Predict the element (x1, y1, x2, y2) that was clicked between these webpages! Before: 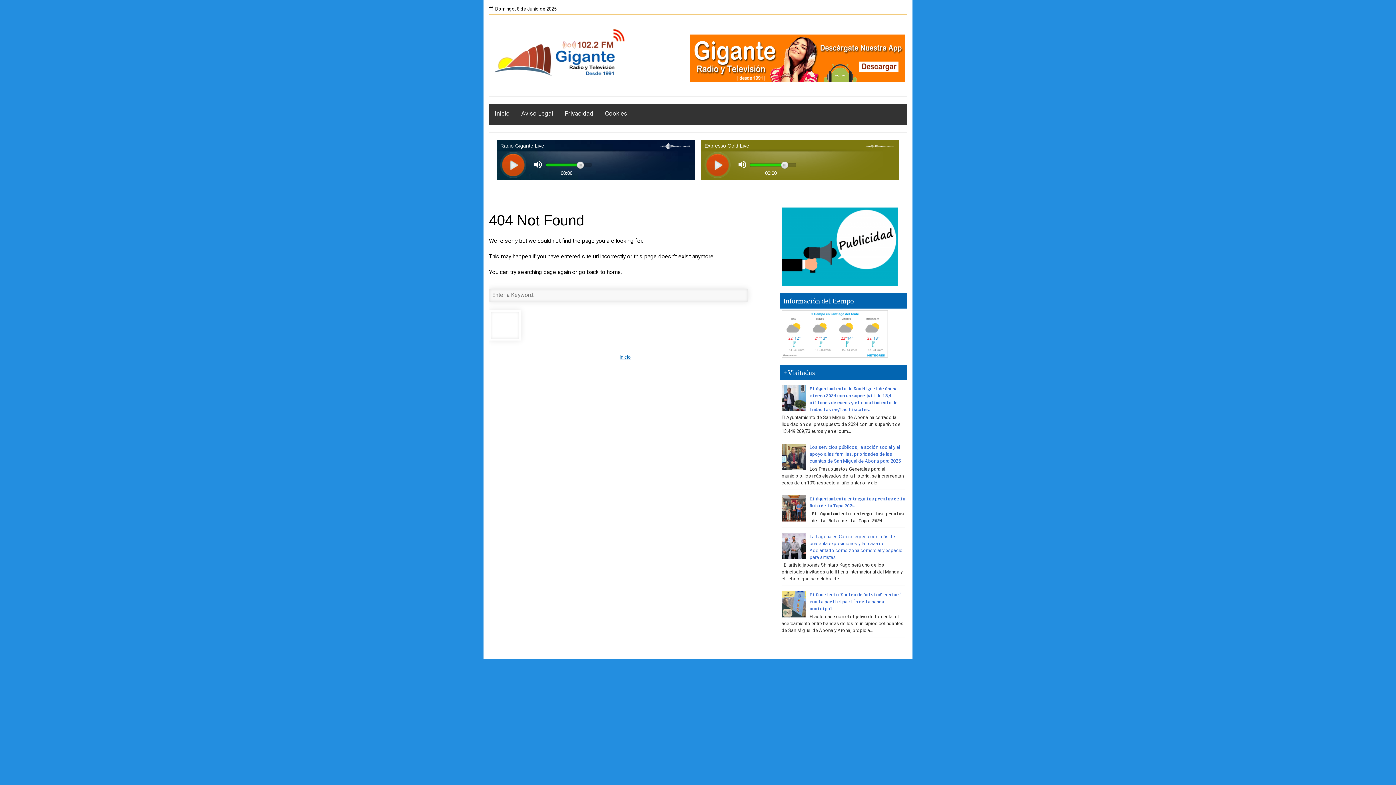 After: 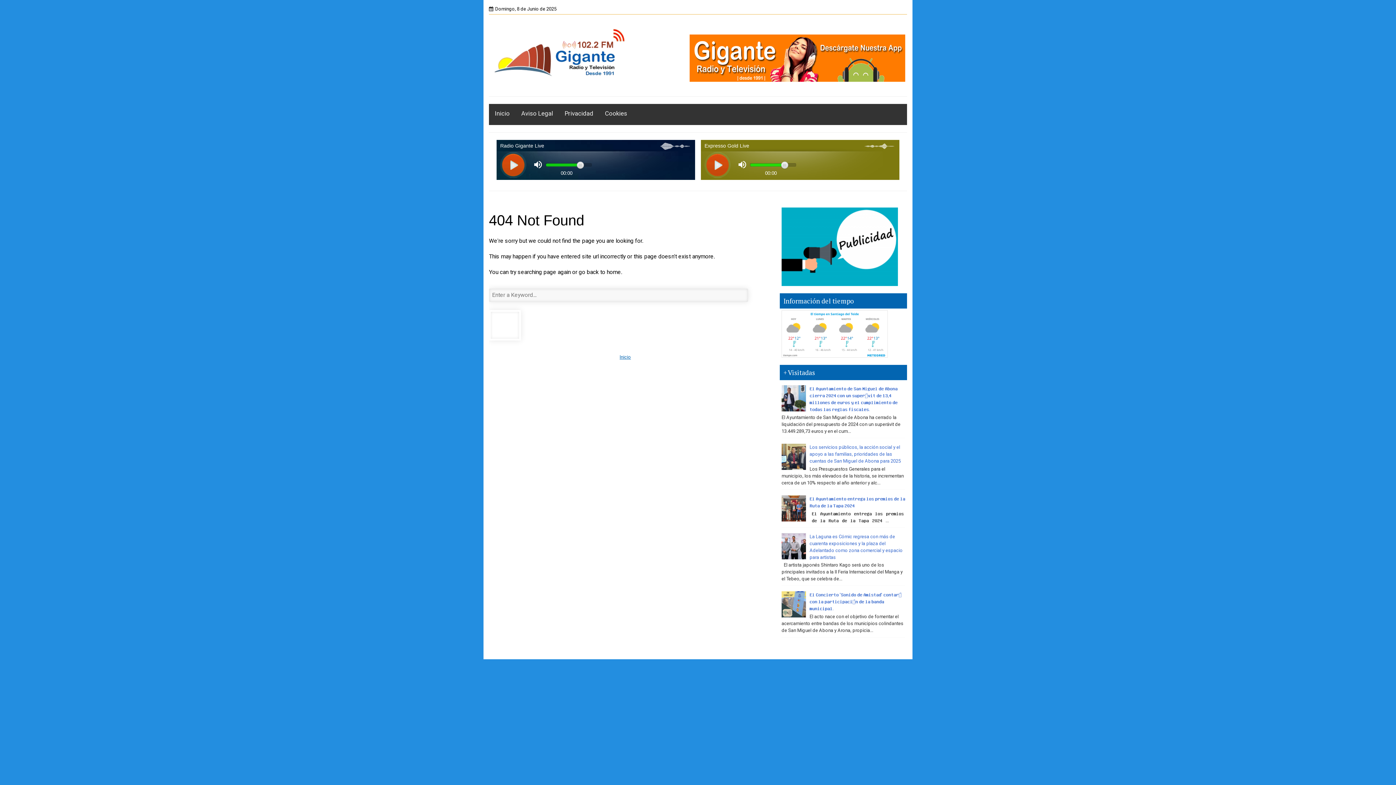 Action: bbox: (781, 601, 808, 607)